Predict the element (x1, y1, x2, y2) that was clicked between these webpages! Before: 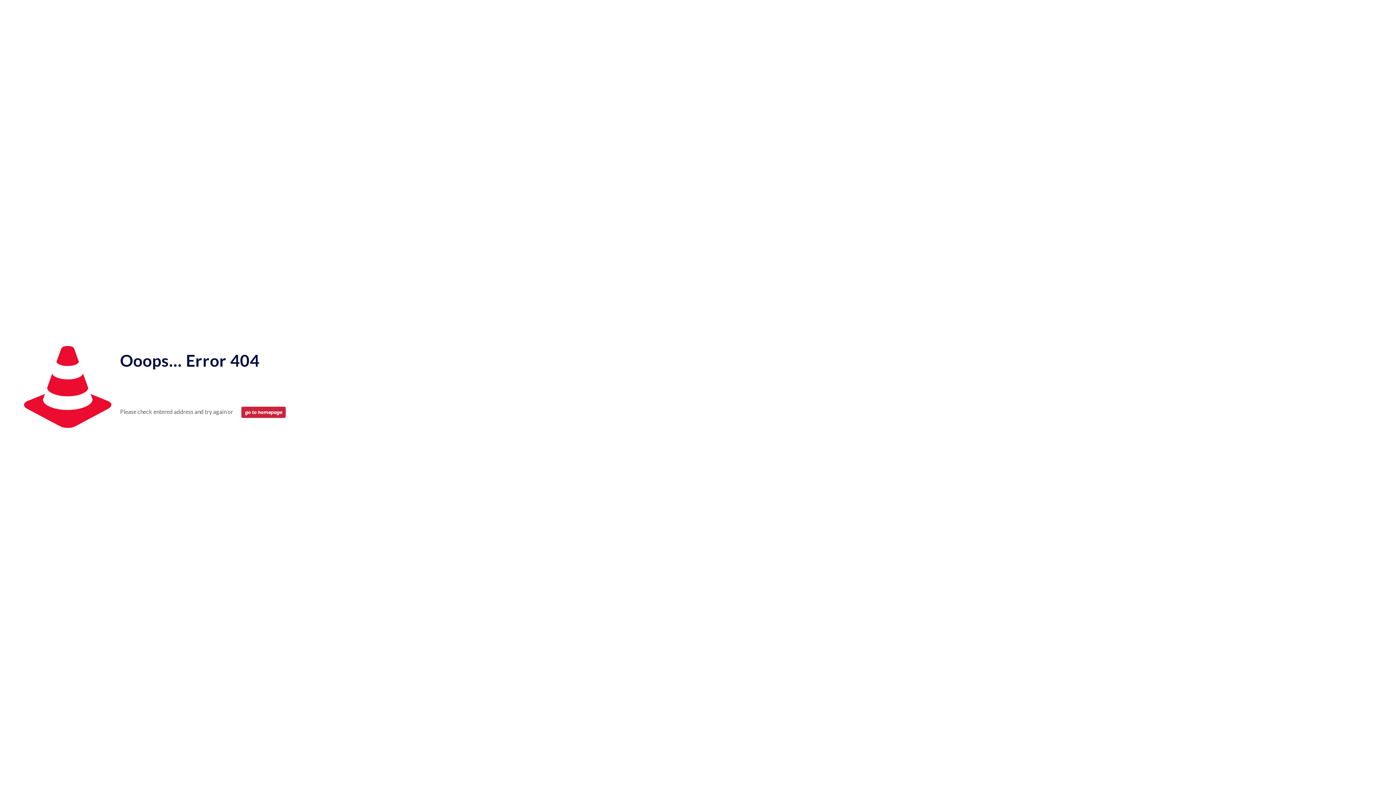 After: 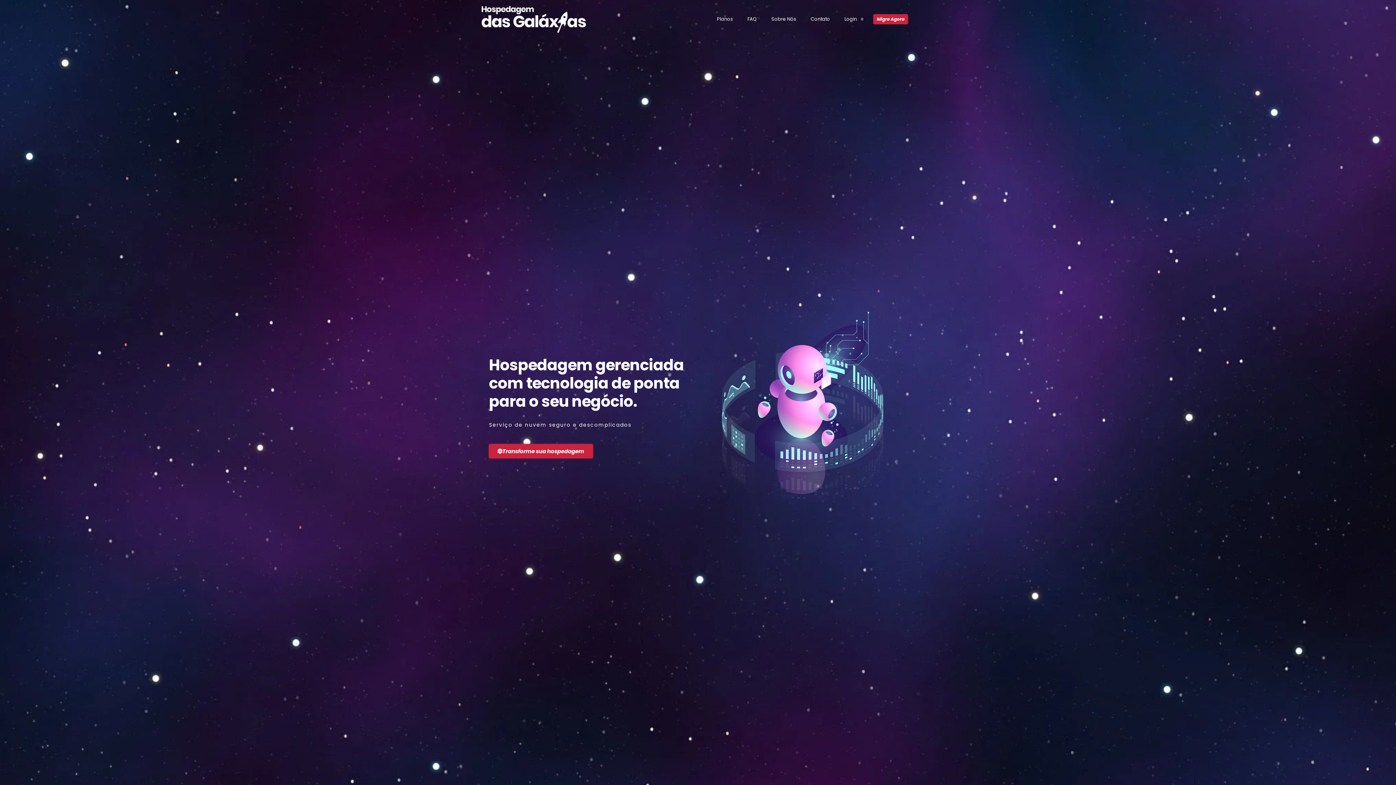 Action: bbox: (241, 406, 285, 418) label: go to homepage